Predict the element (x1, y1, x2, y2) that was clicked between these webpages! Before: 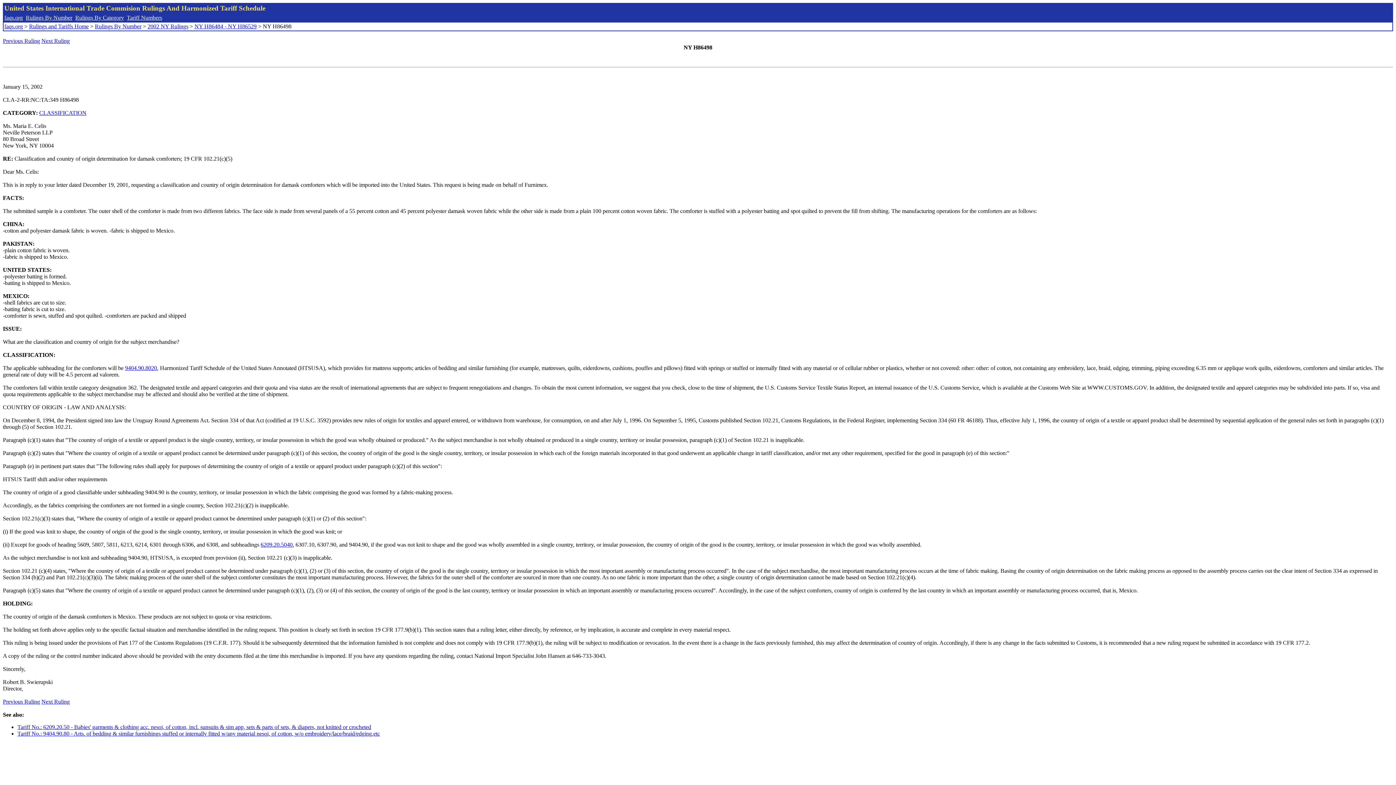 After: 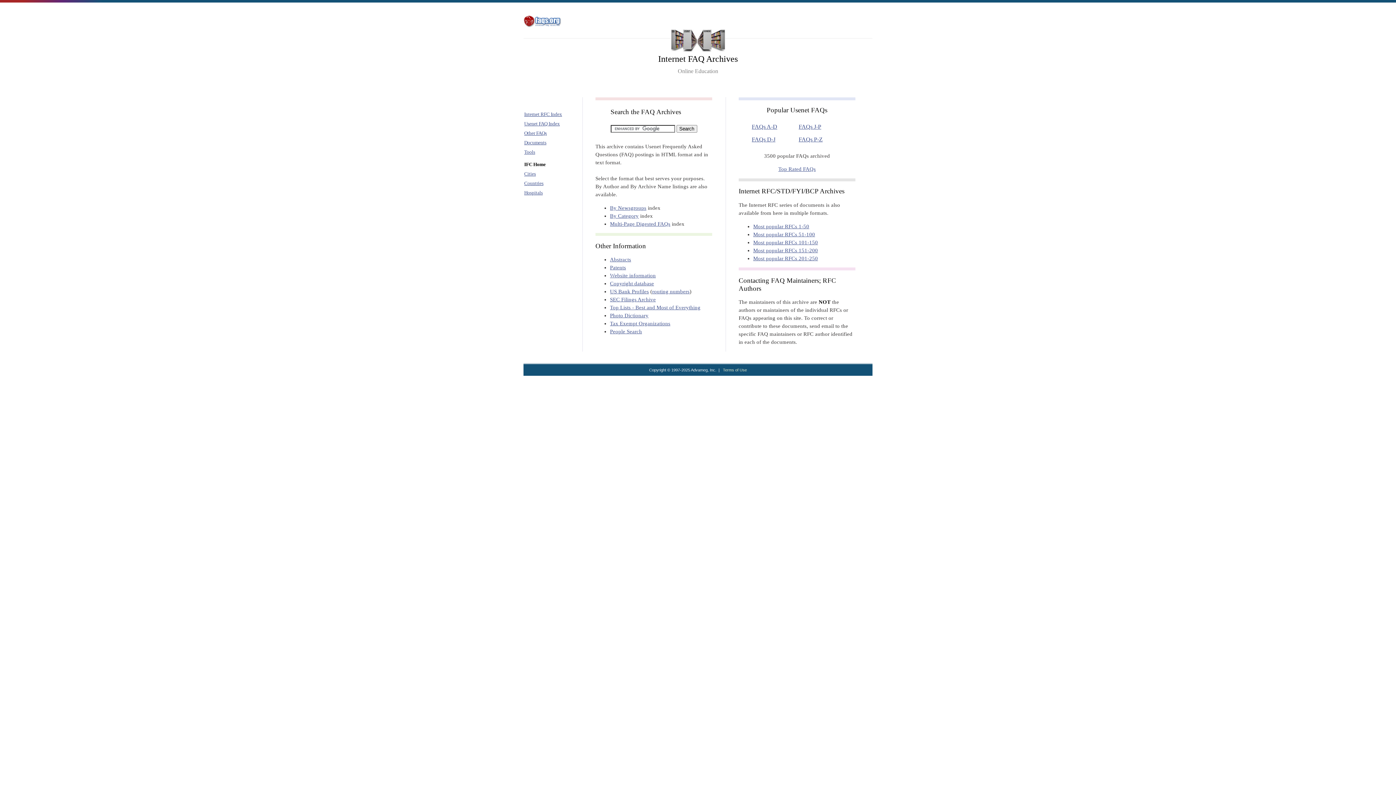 Action: label: faqs.org bbox: (4, 23, 22, 29)